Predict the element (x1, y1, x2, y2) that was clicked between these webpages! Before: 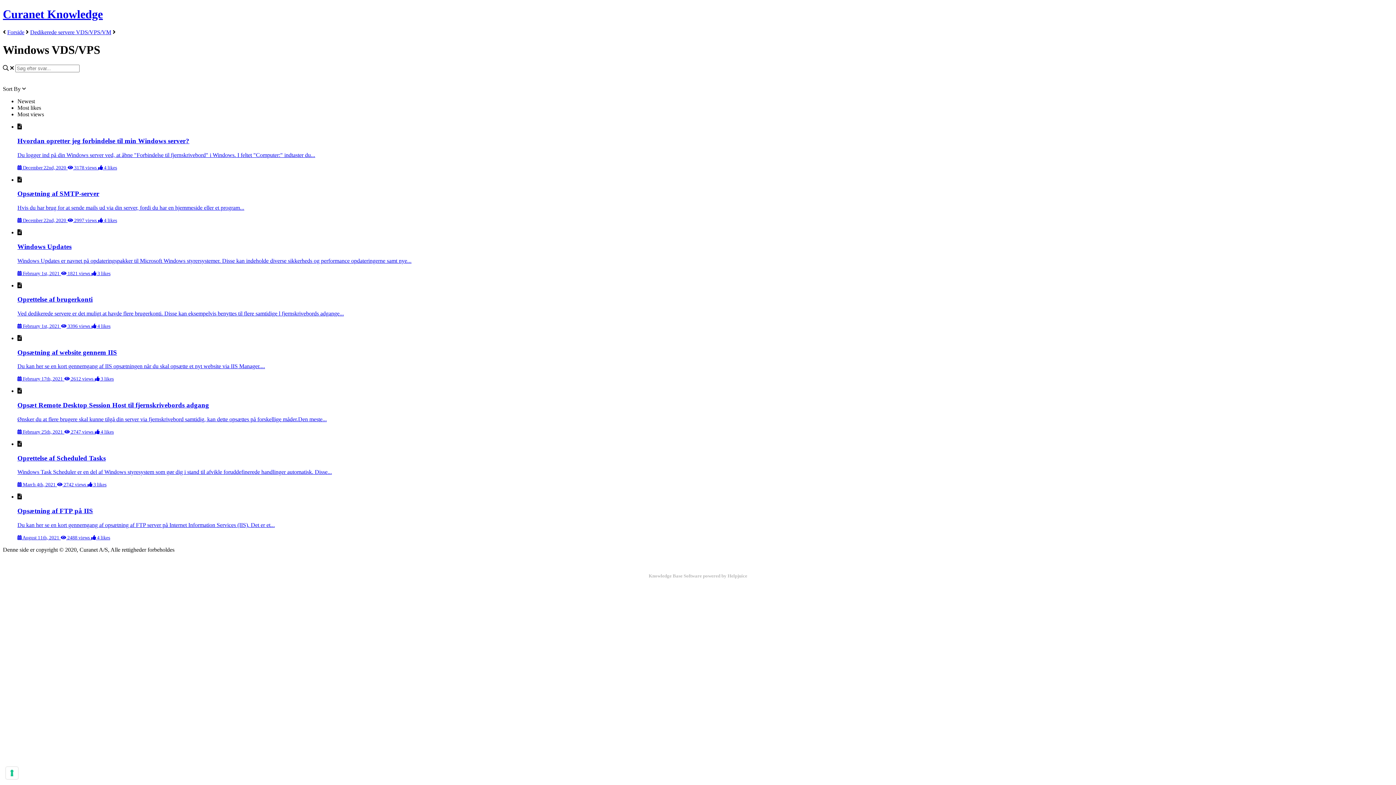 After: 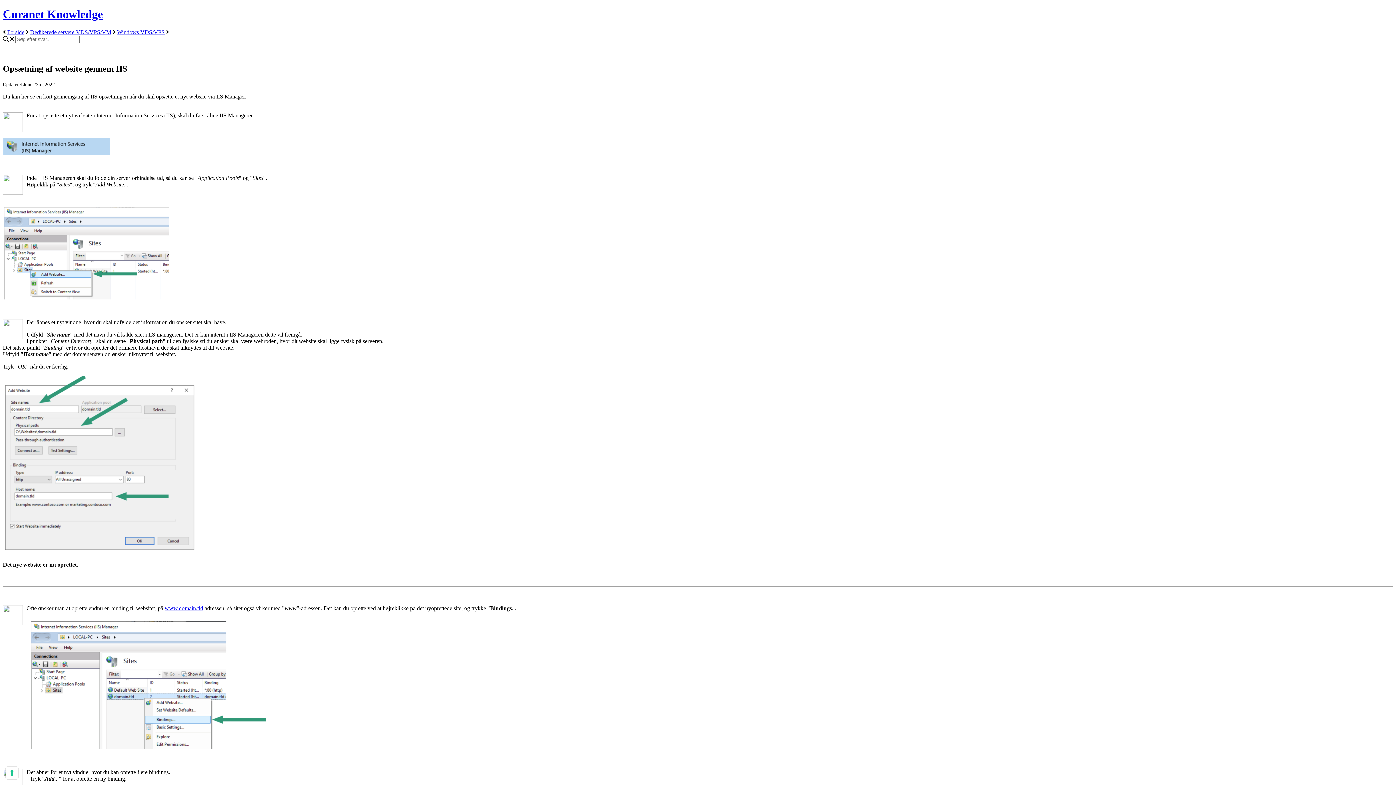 Action: label: Opsætning af website gennem IIS

Du kan her se en kort gennemgang af IIS opsætningen når du skal opsætte et nyt website via IIS Manager....

 February 17th, 2021  2612 views  3 likes bbox: (17, 348, 1393, 382)